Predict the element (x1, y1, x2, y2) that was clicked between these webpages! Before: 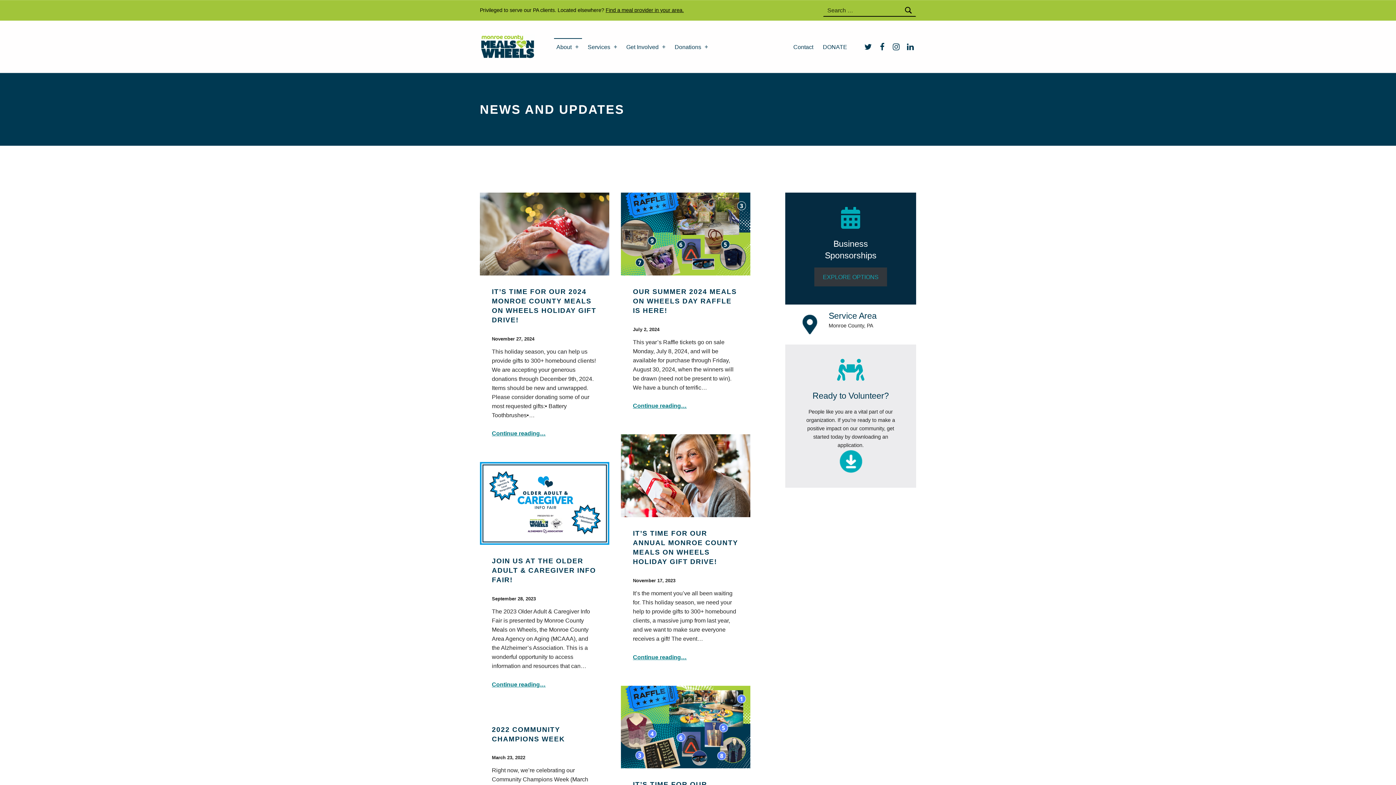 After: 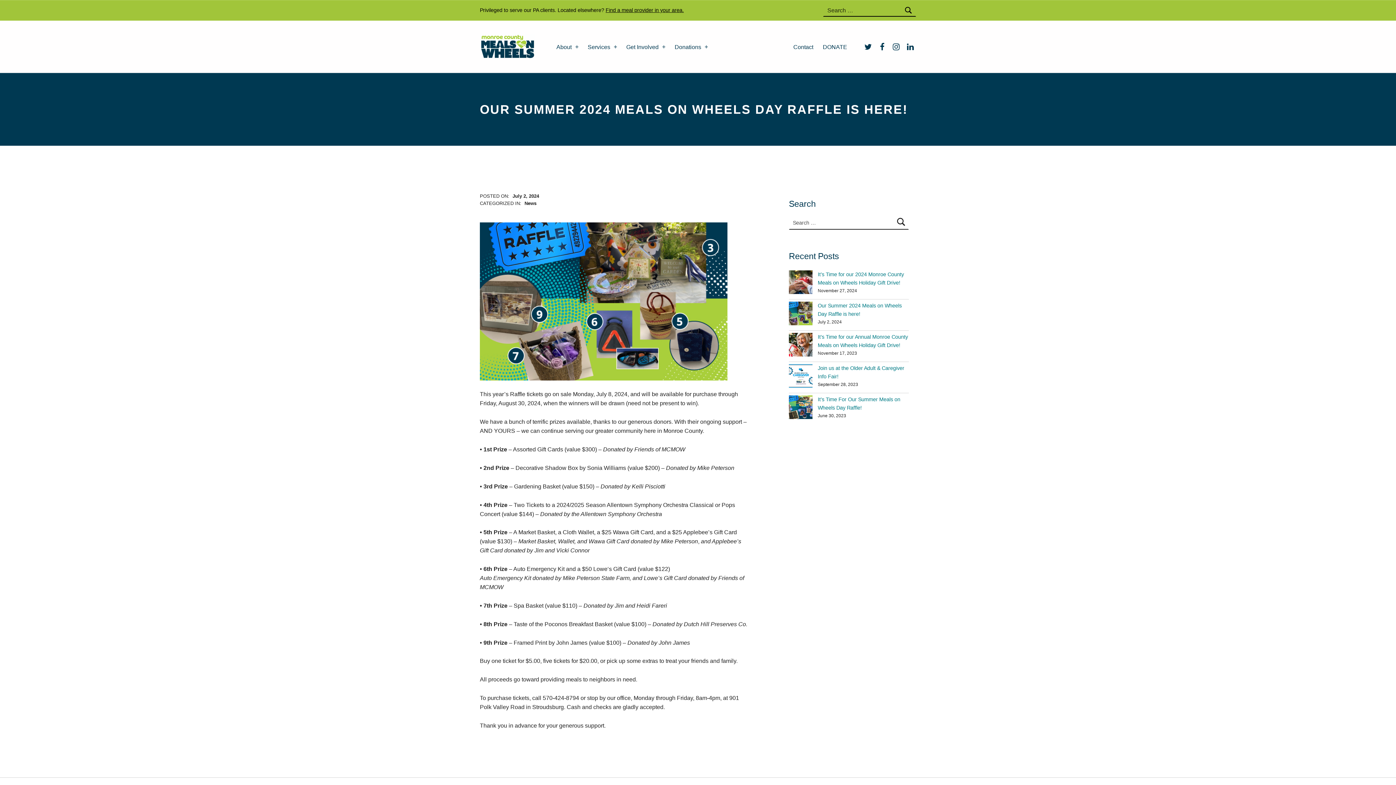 Action: label: July 2, 2024 bbox: (633, 326, 659, 332)